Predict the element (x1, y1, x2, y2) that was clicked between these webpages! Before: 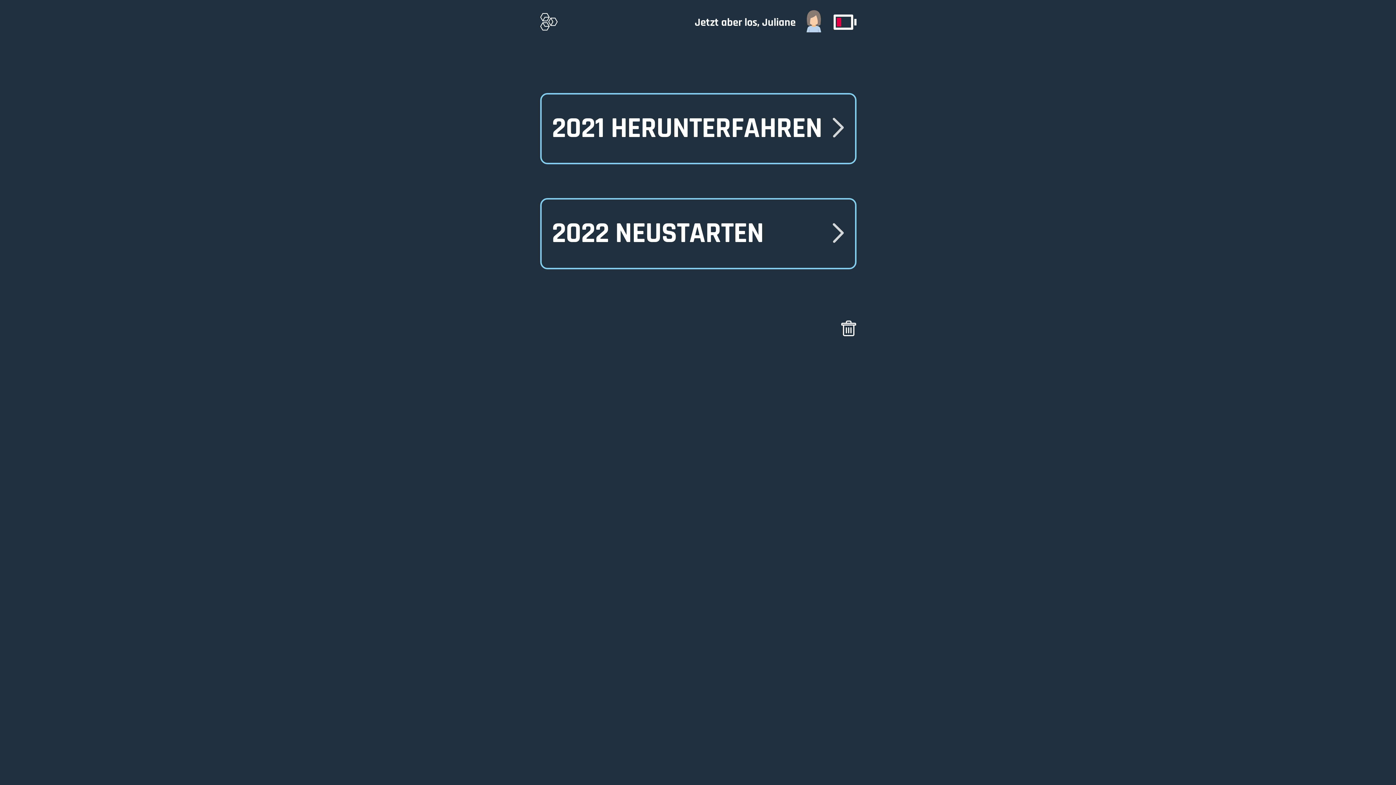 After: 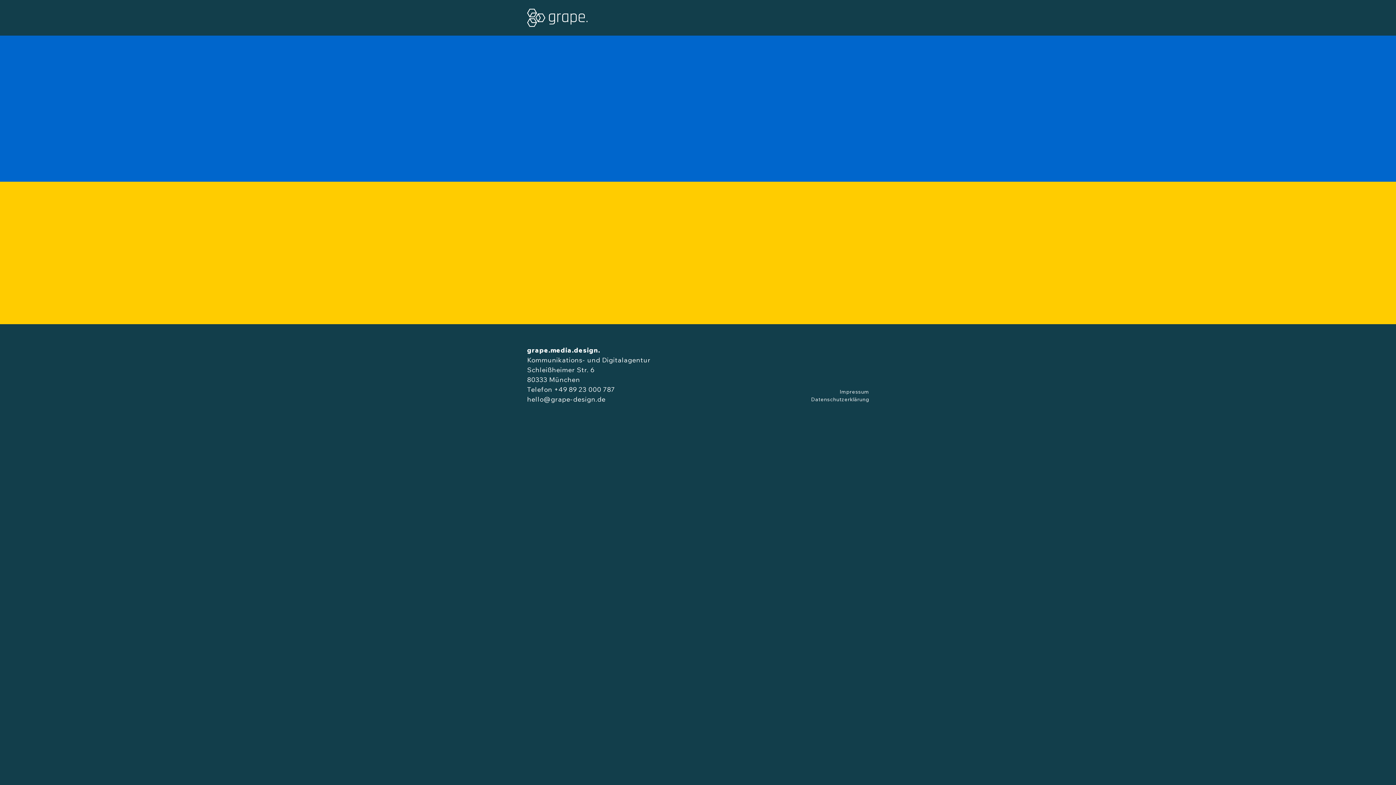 Action: bbox: (540, 13, 557, 30)